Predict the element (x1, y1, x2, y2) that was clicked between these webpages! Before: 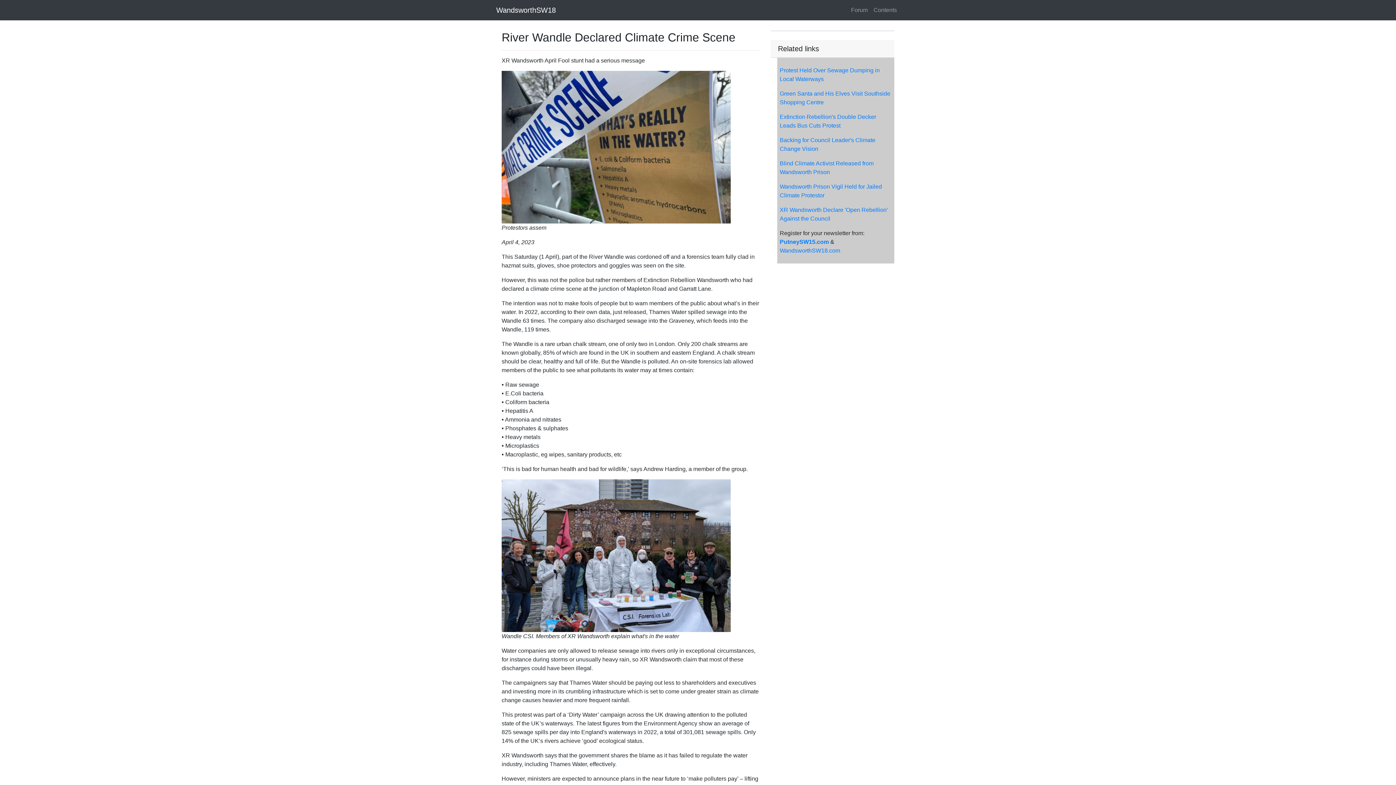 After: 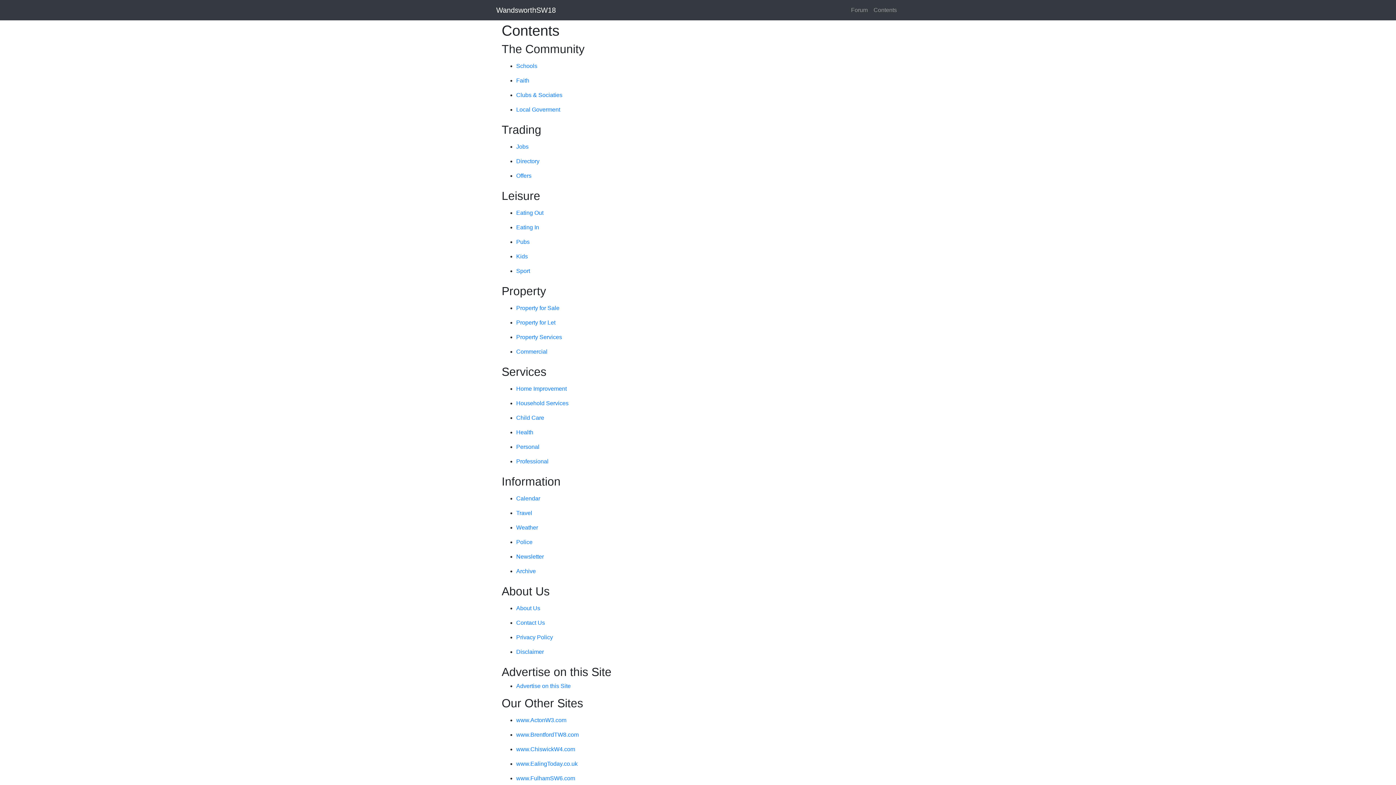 Action: bbox: (870, 2, 900, 17) label: Contents